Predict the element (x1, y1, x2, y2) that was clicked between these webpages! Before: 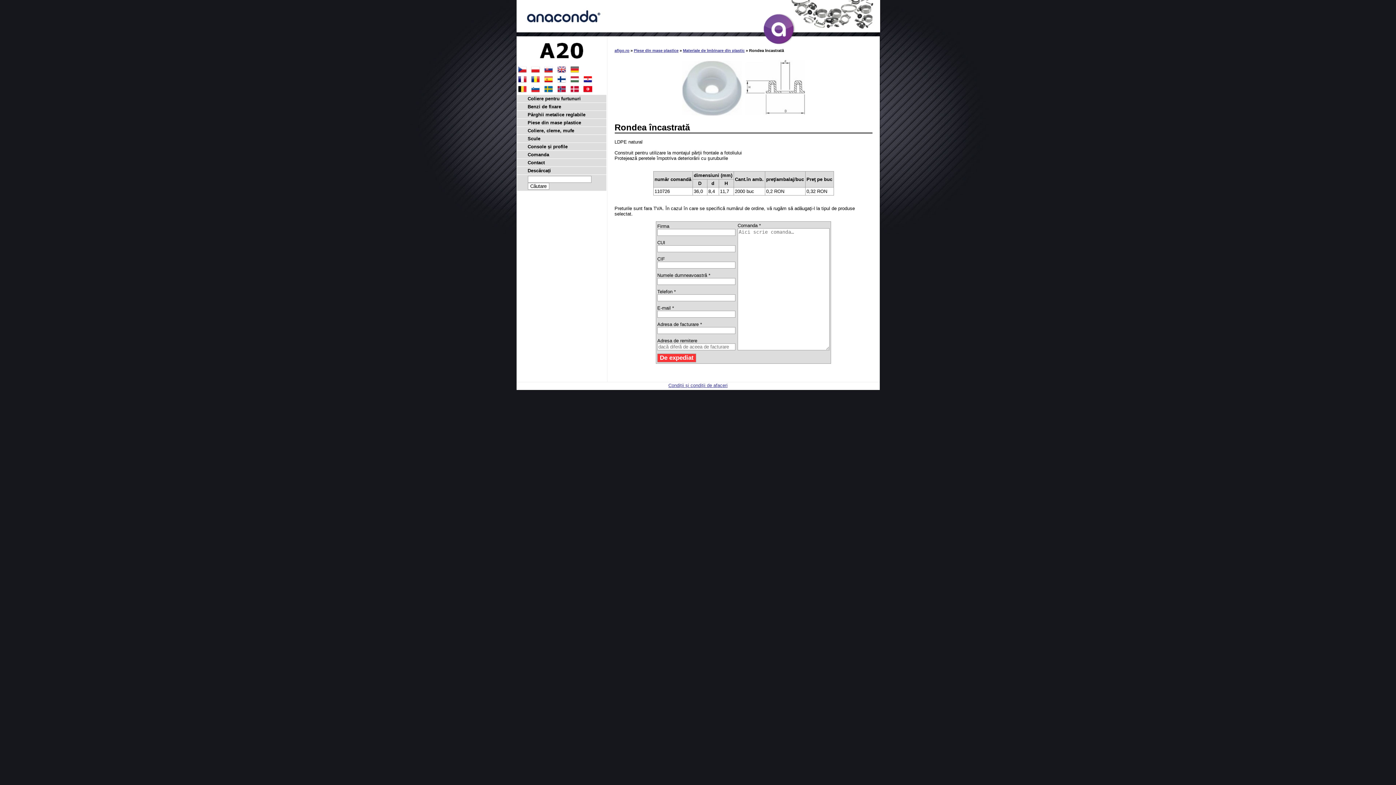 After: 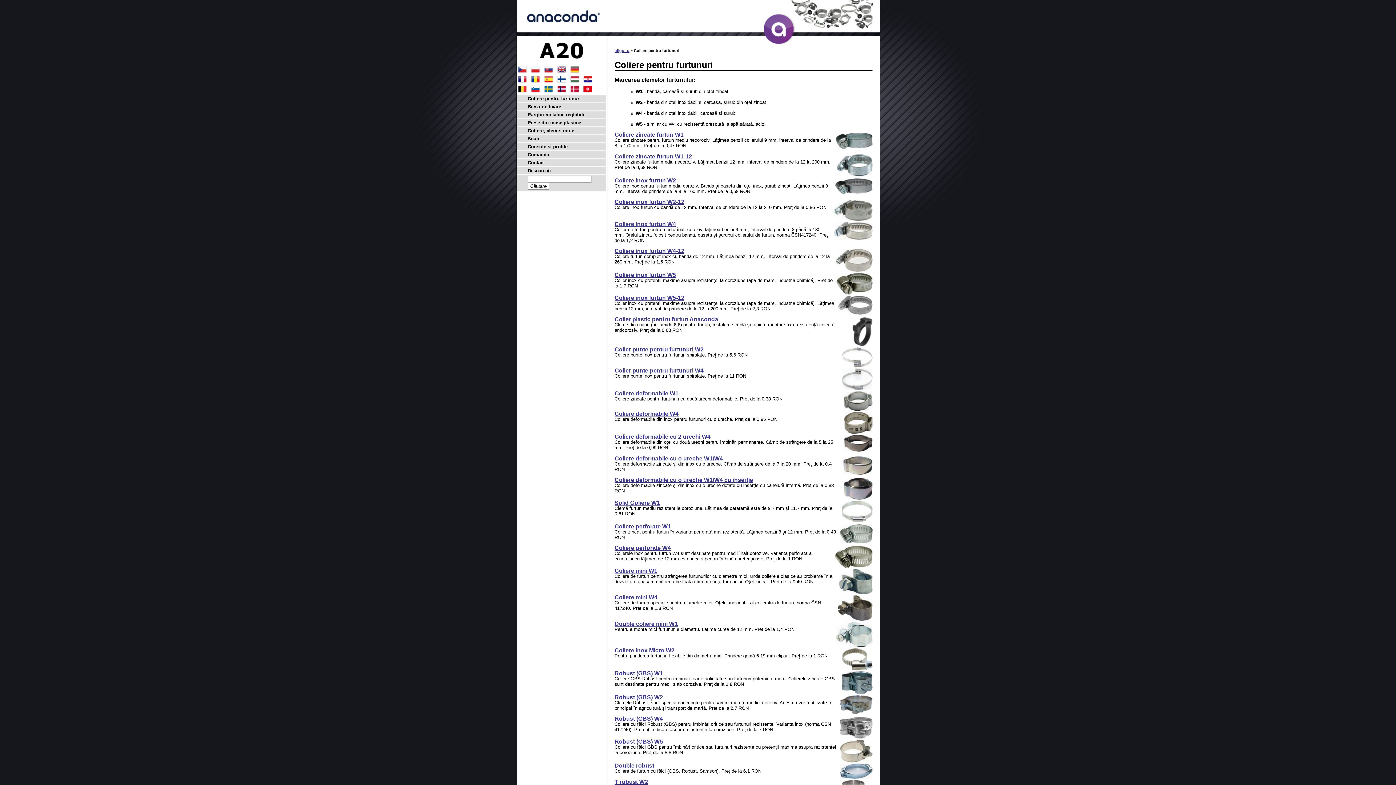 Action: label: Coliere pentru furtunuri bbox: (516, 94, 606, 102)